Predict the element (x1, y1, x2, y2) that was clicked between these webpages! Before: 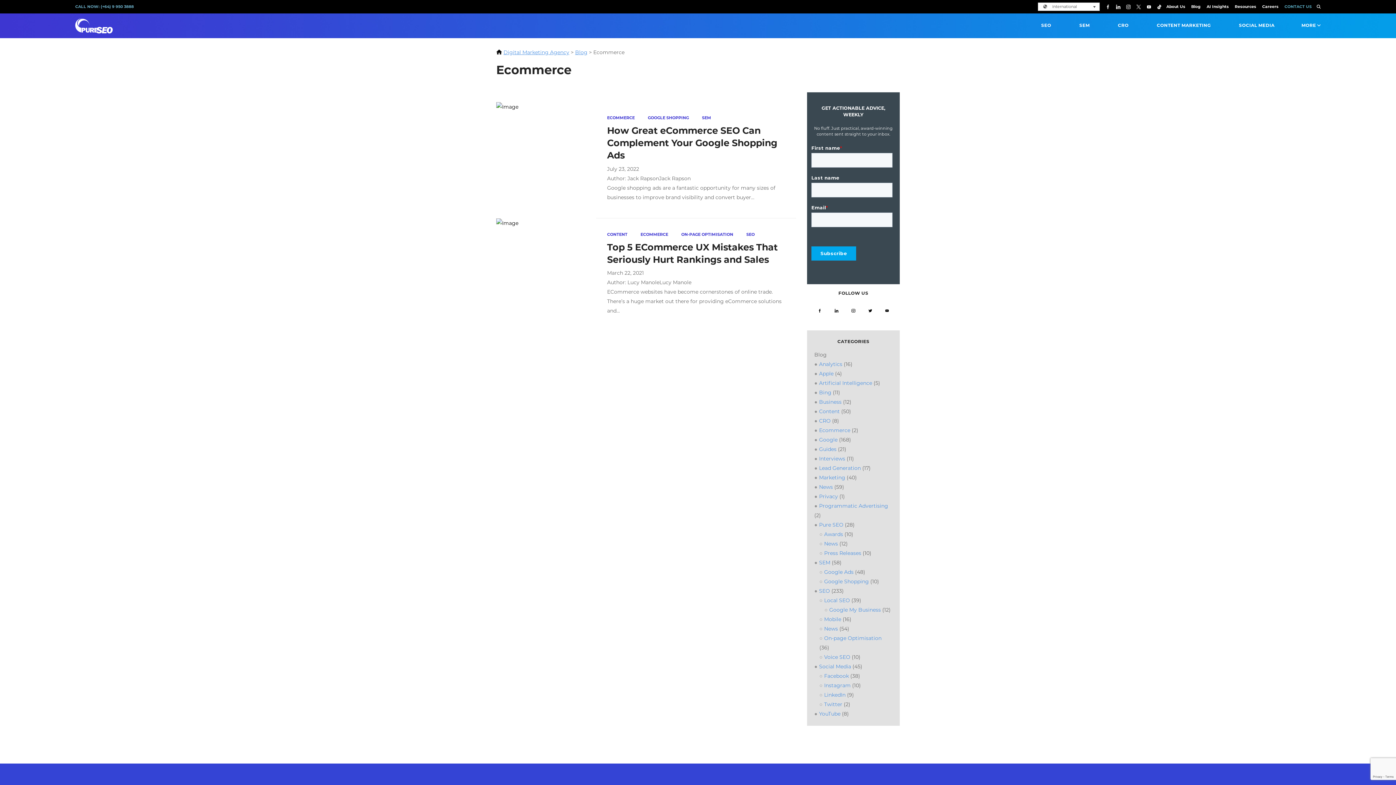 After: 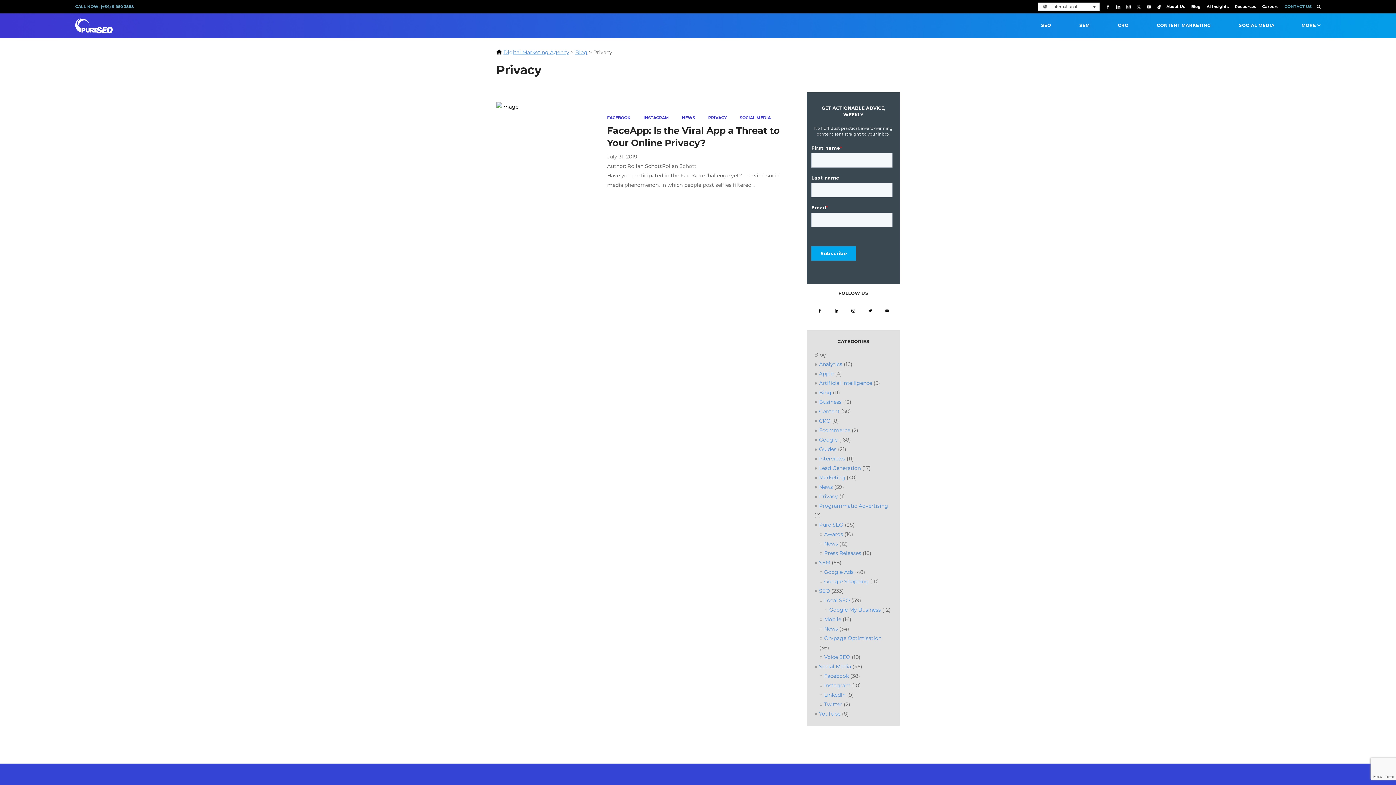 Action: label: Privacy bbox: (814, 493, 838, 500)